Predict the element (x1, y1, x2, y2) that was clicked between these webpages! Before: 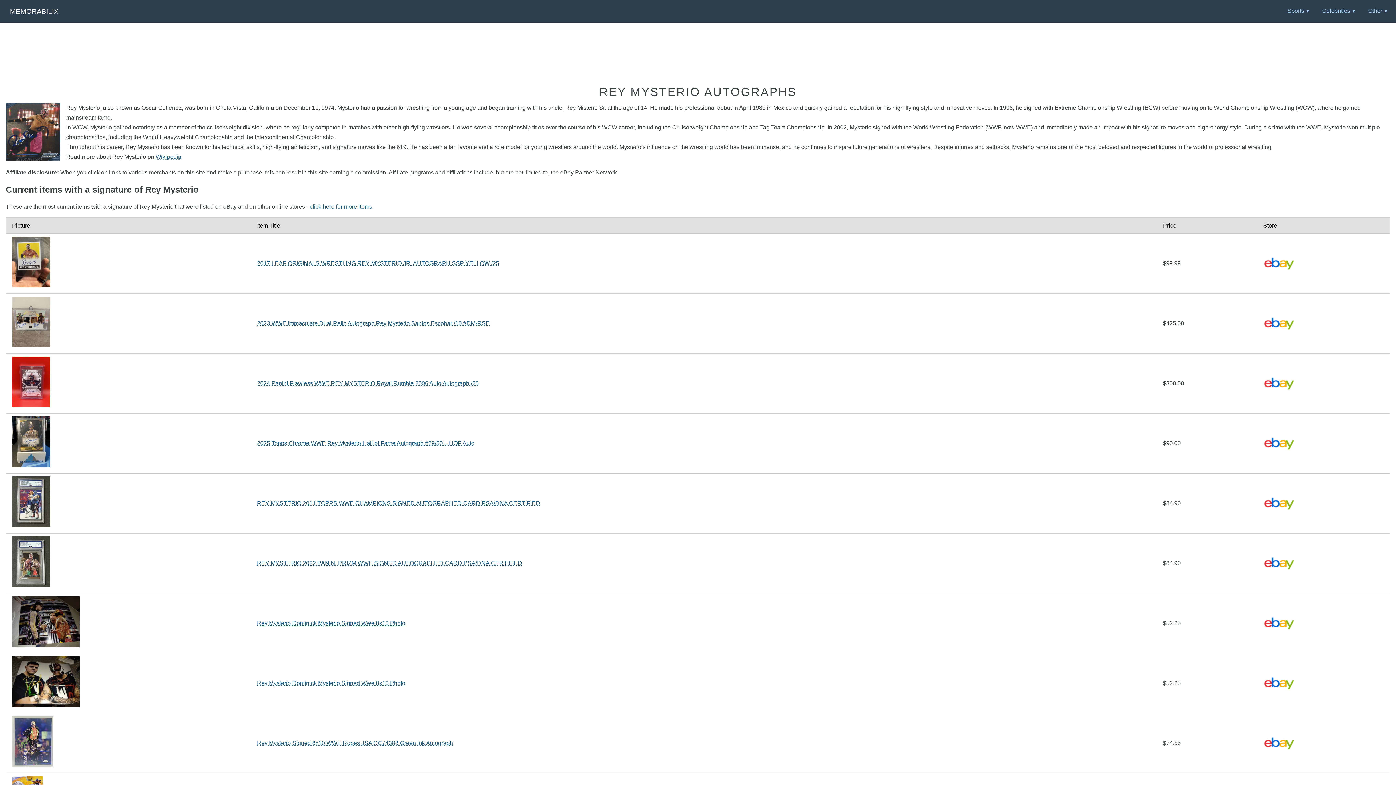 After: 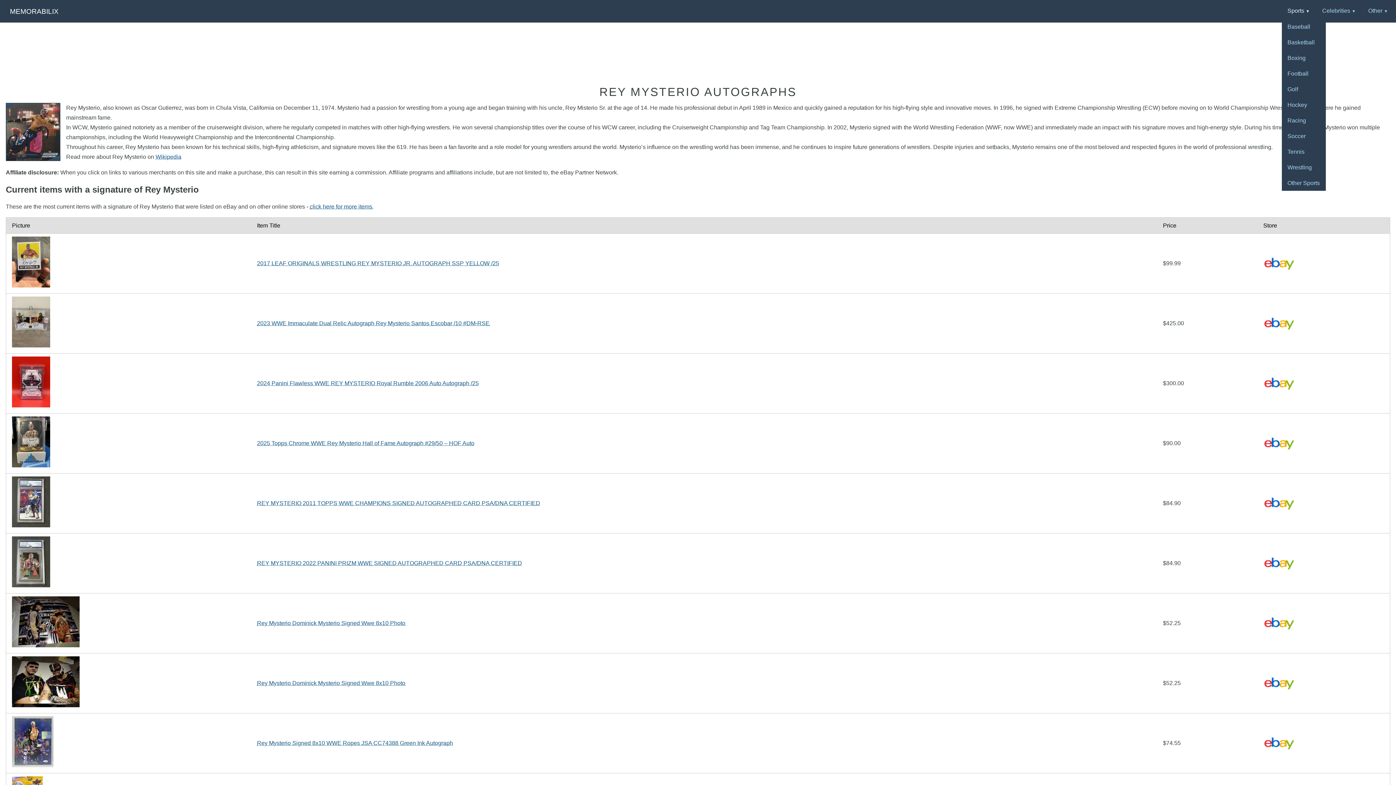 Action: label: Sports bbox: (1282, 2, 1315, 18)